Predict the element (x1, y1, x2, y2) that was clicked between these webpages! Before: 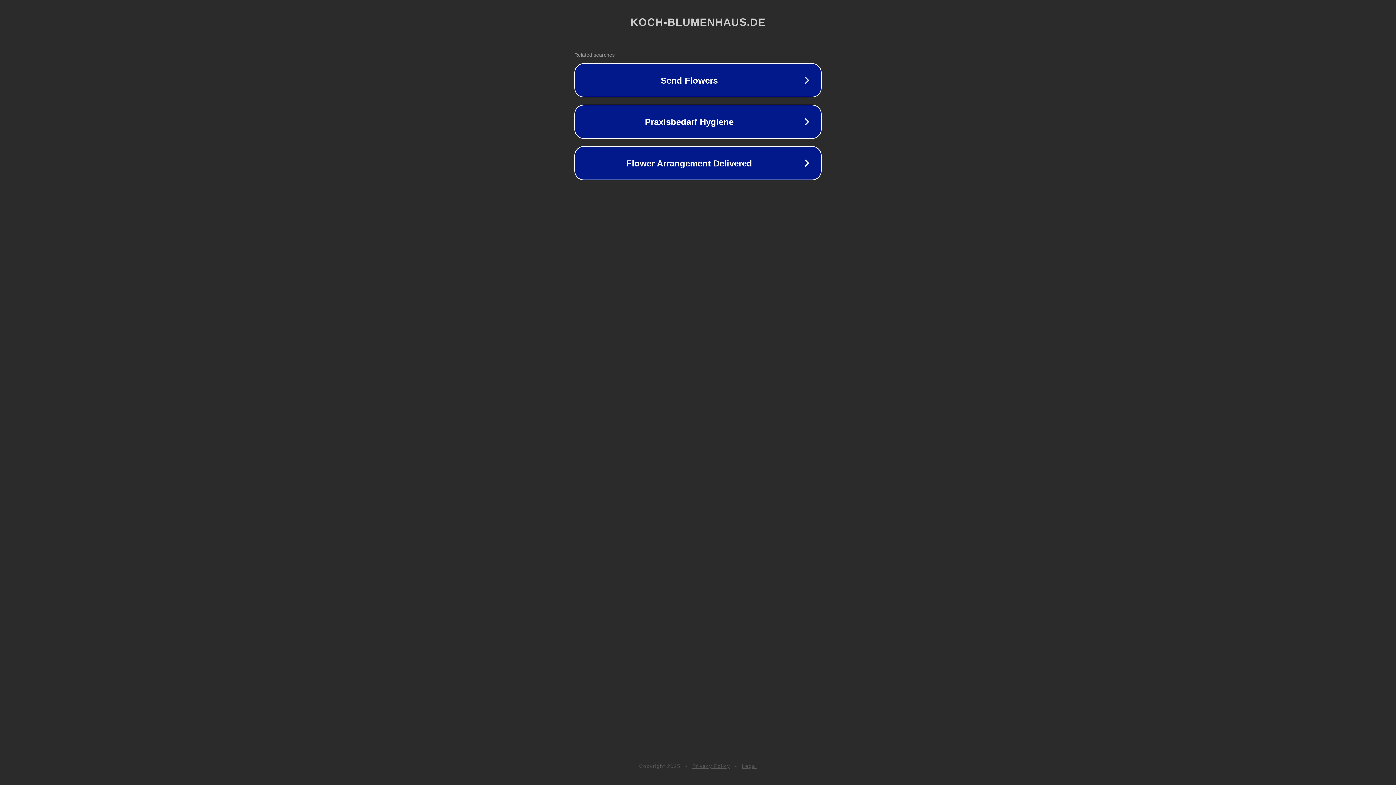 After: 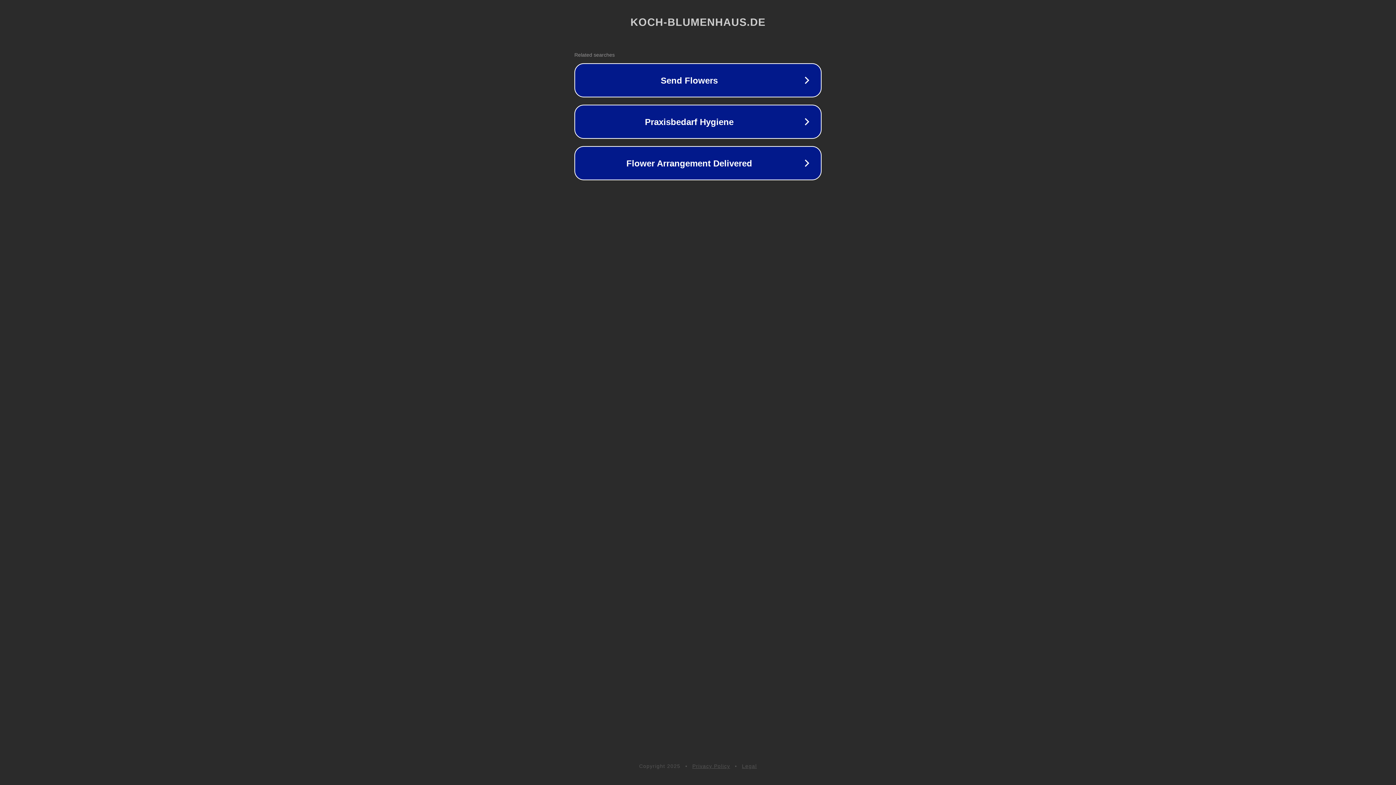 Action: bbox: (742, 763, 757, 769) label: Legal